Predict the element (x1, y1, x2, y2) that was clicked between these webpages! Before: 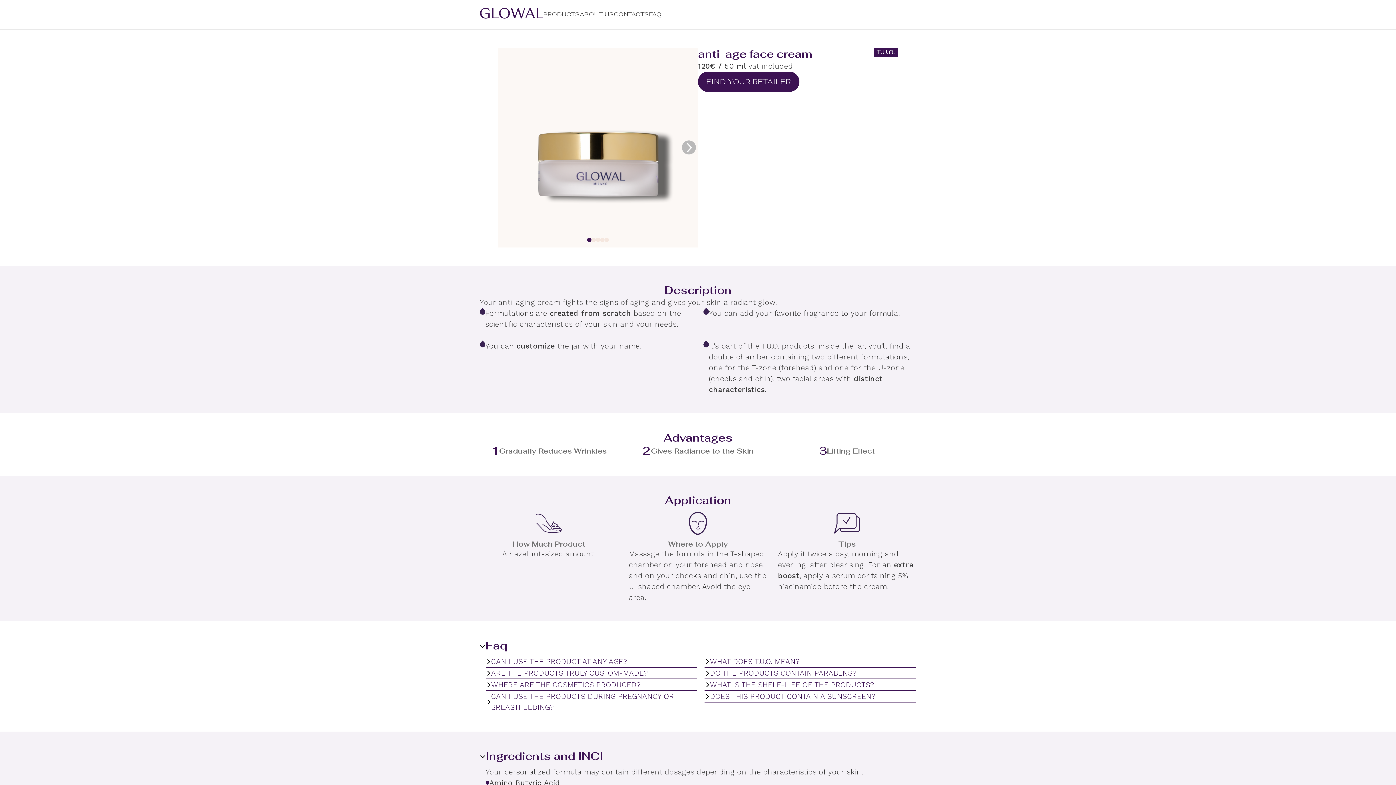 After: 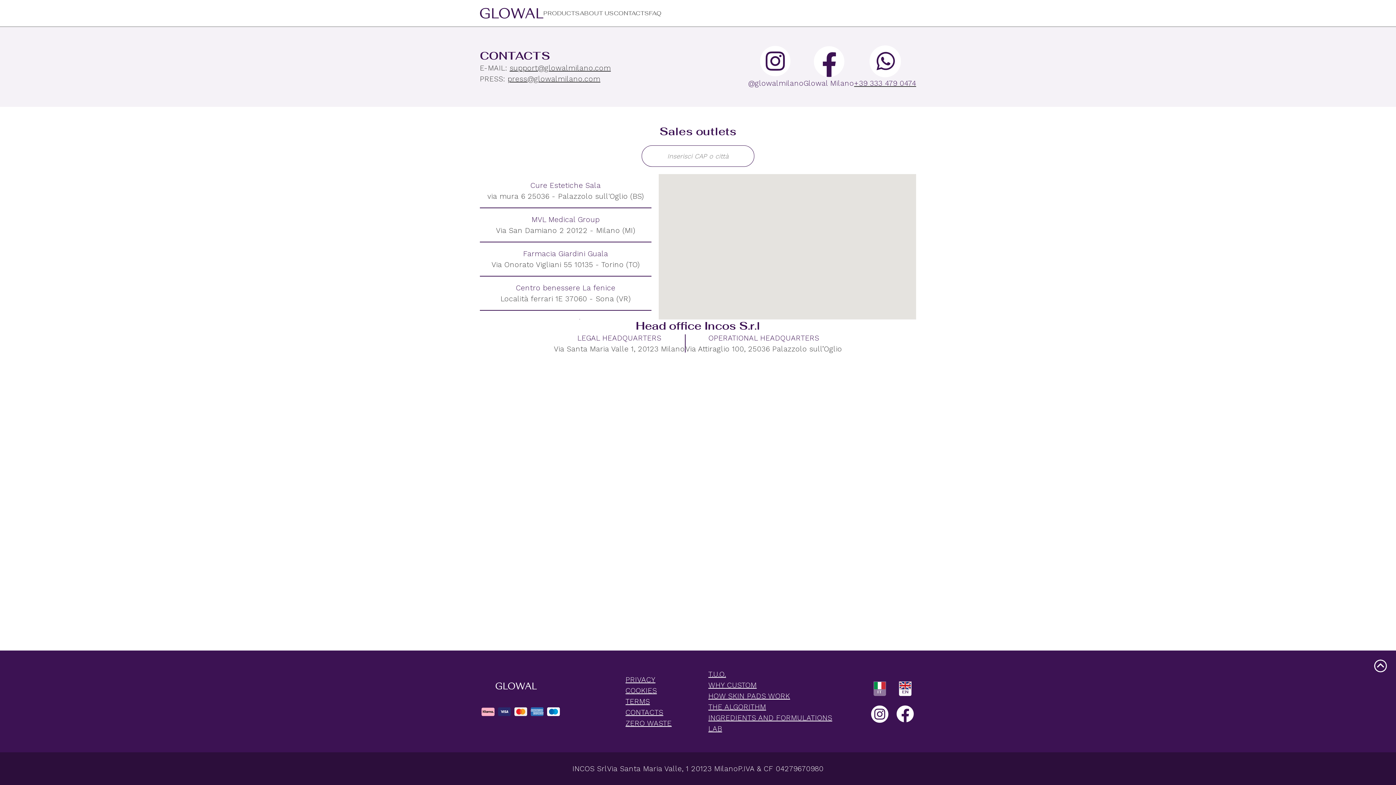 Action: bbox: (614, 10, 649, 18) label: CONTACTS